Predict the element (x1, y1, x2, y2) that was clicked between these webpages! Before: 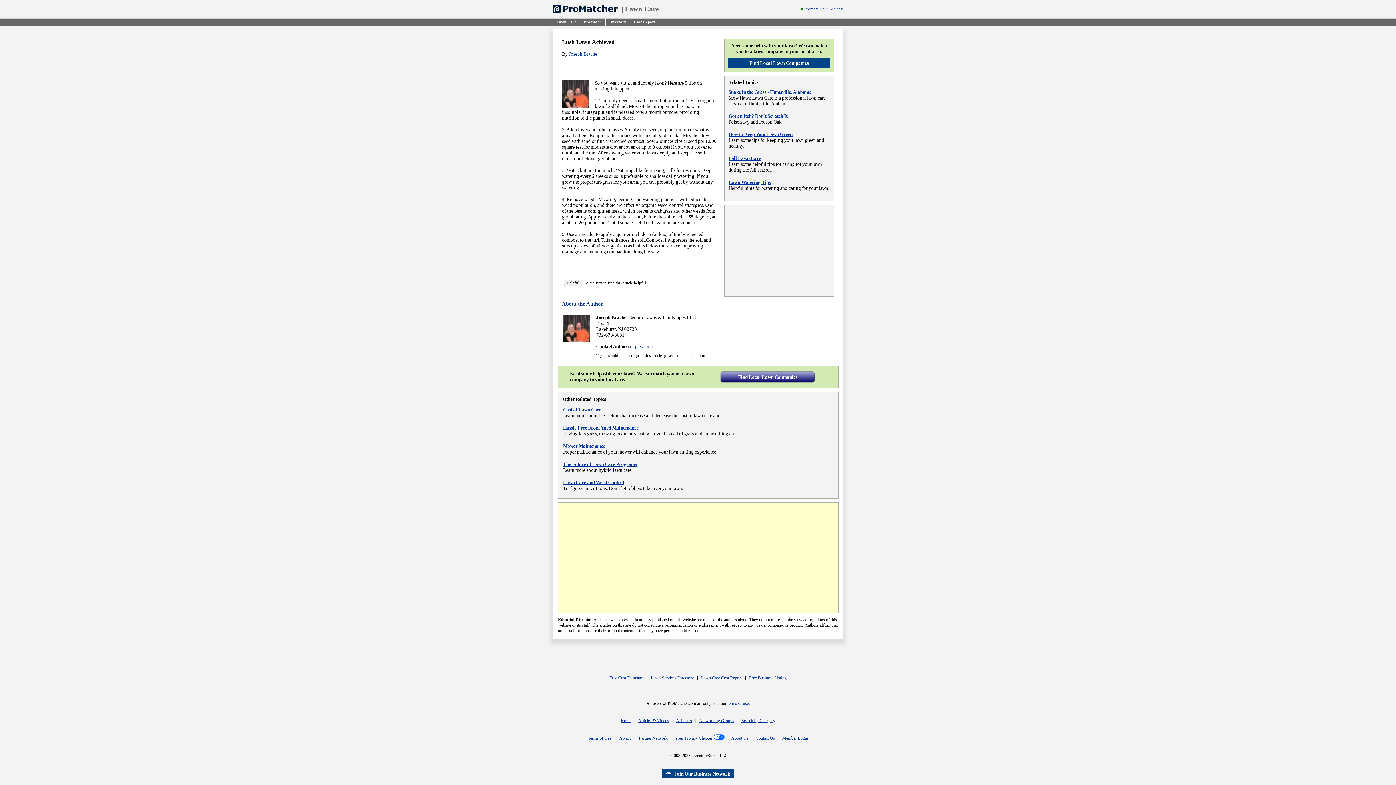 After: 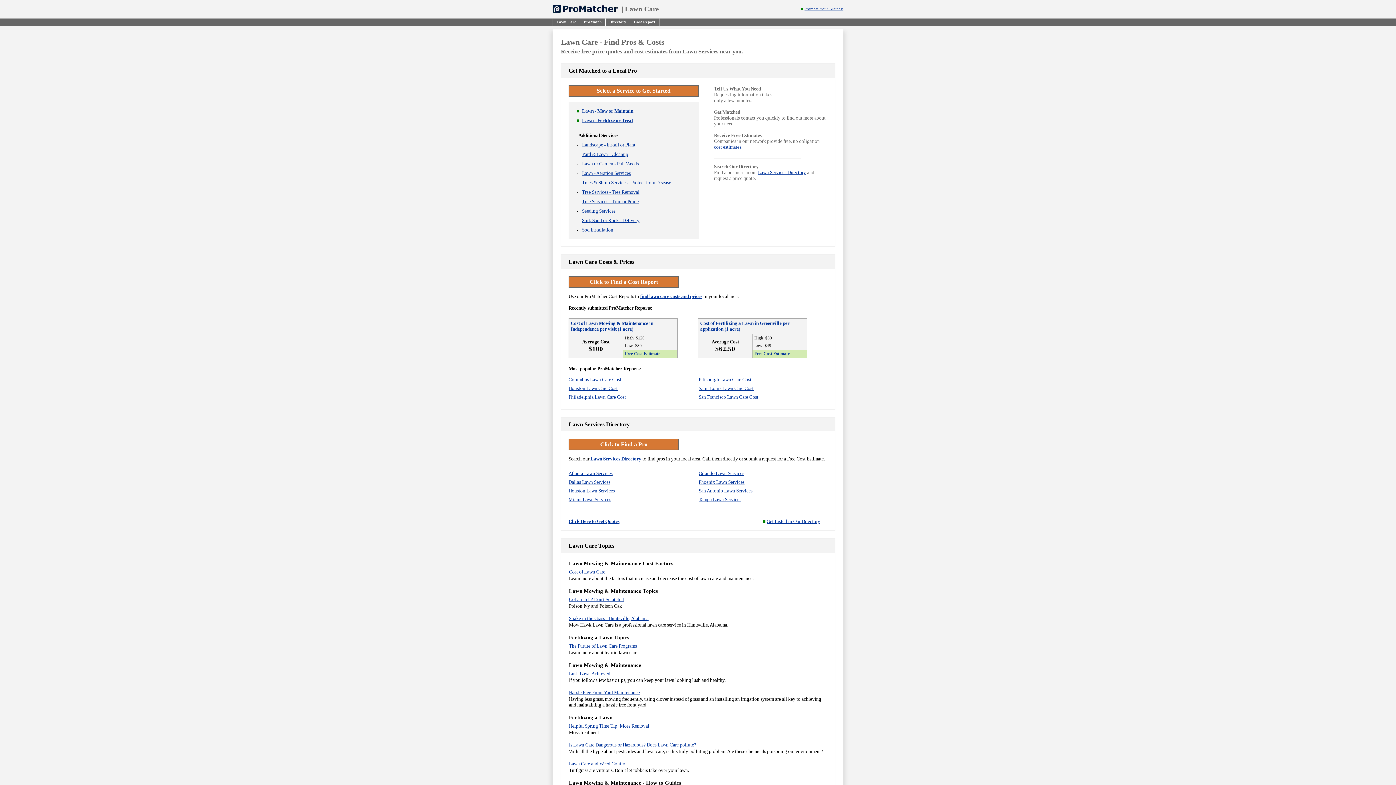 Action: bbox: (556, 20, 576, 24) label: Lawn Care